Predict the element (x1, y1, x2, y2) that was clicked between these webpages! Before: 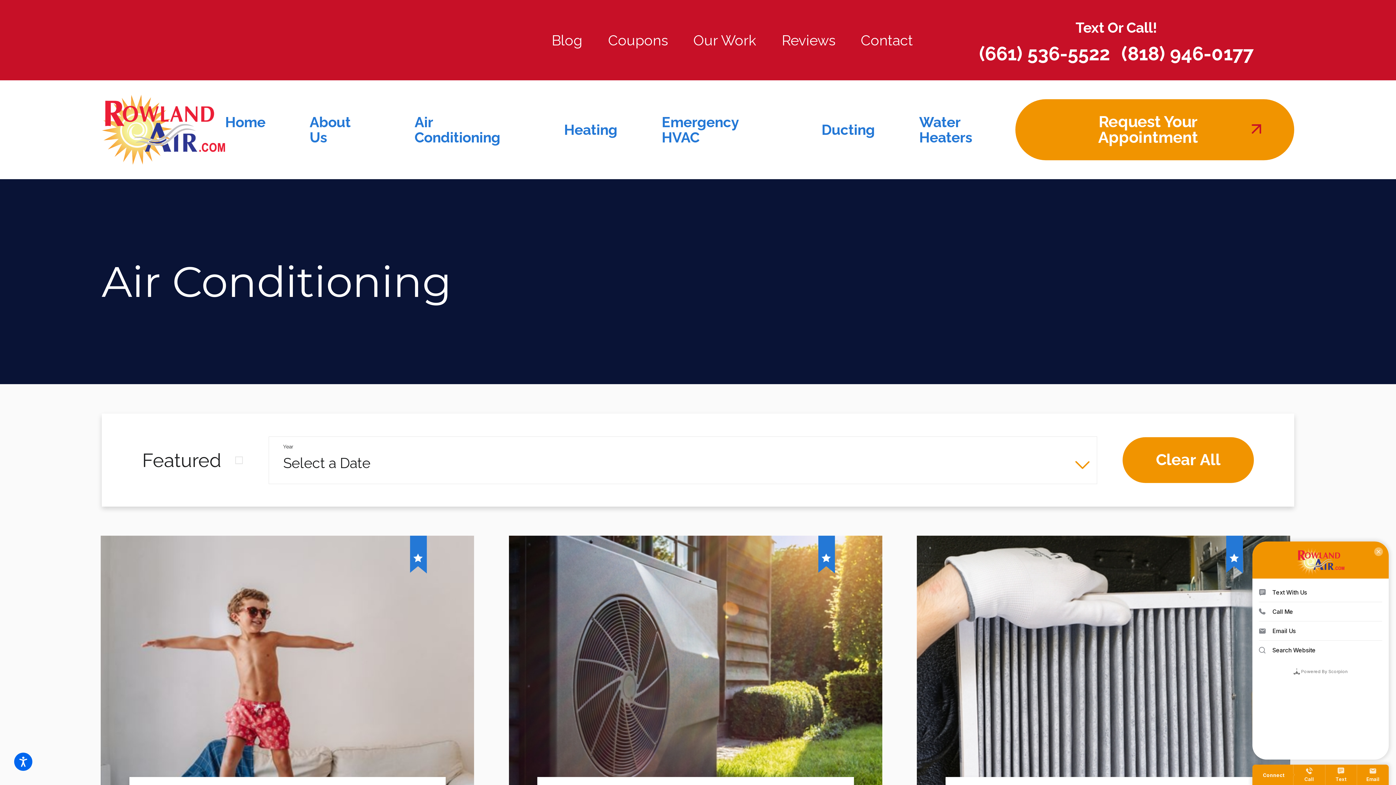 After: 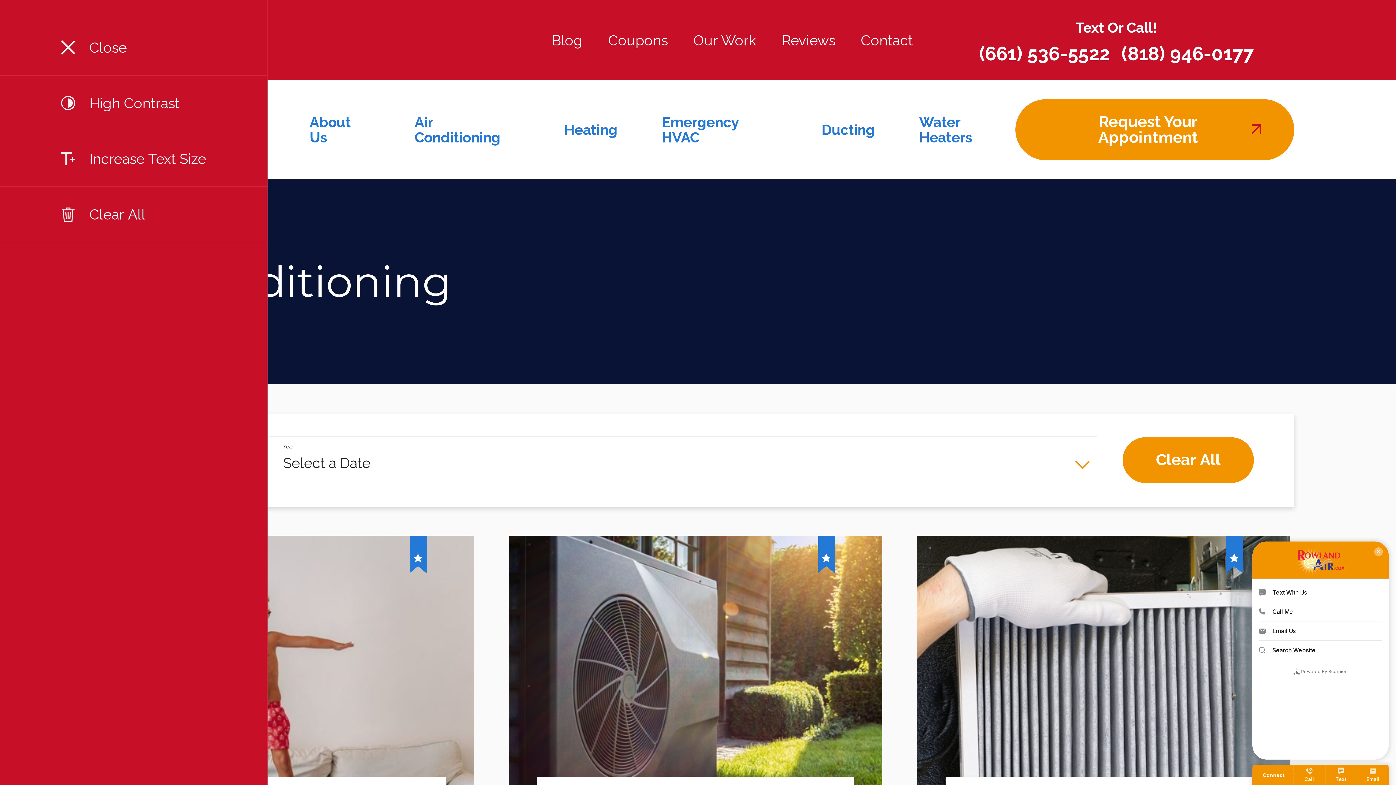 Action: bbox: (14, 753, 32, 771)